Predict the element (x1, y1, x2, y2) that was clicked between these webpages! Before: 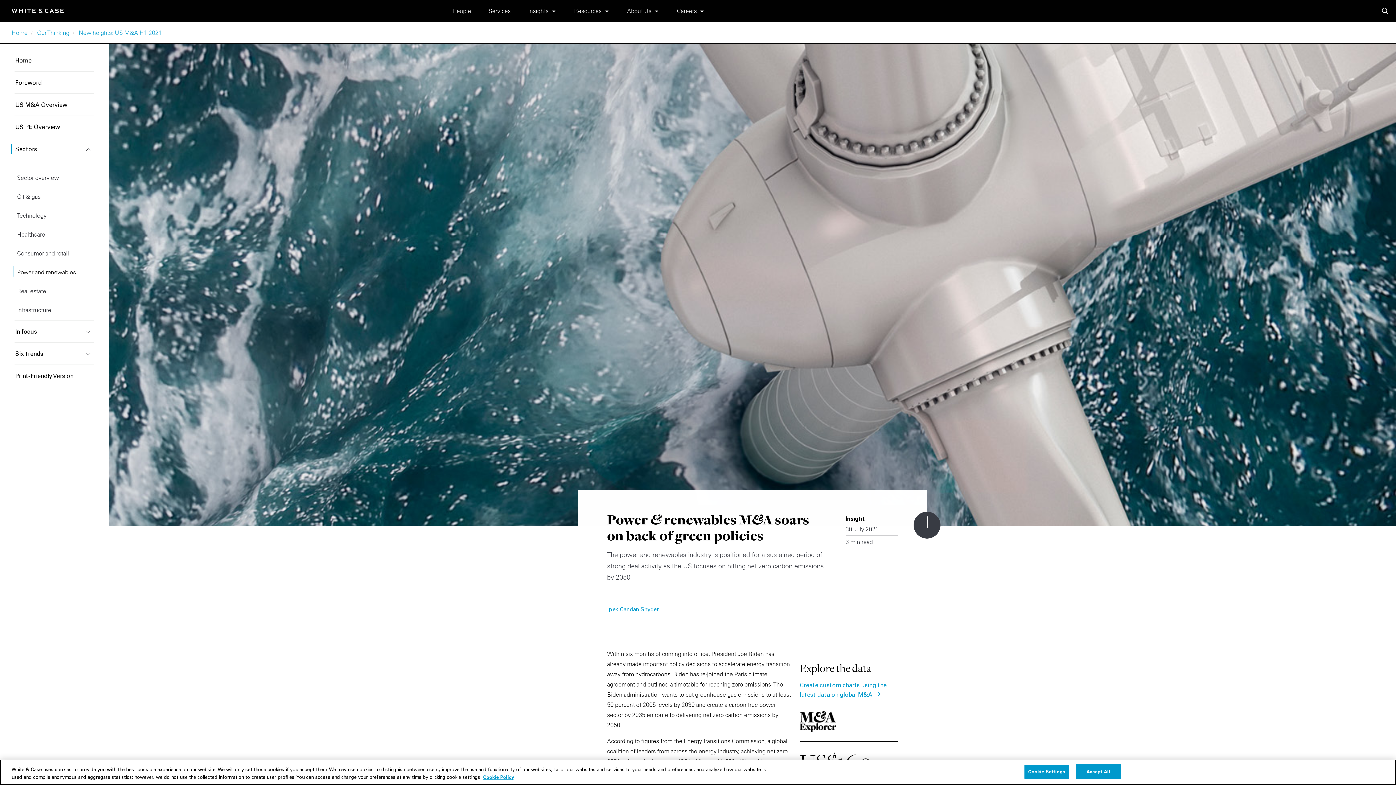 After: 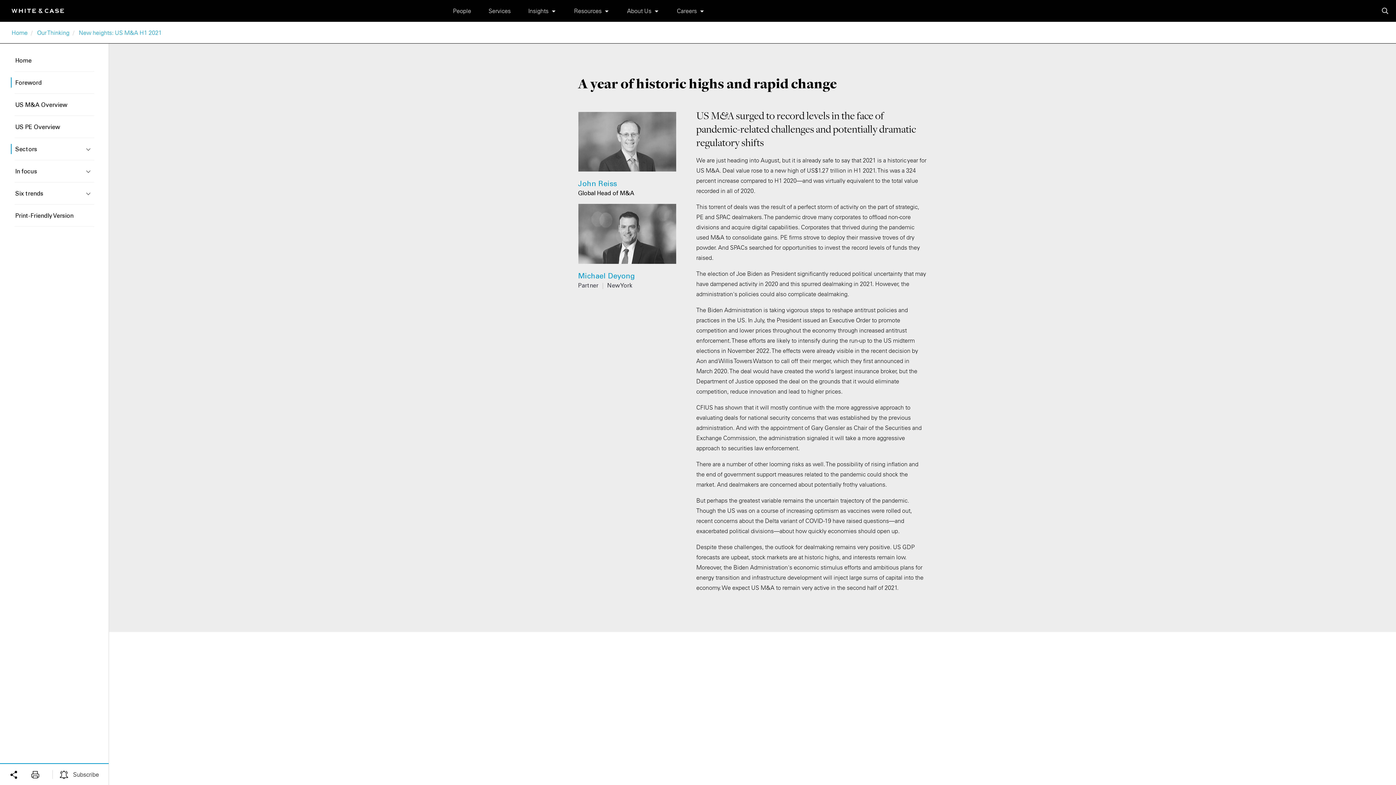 Action: bbox: (10, 77, 94, 87) label: Foreword